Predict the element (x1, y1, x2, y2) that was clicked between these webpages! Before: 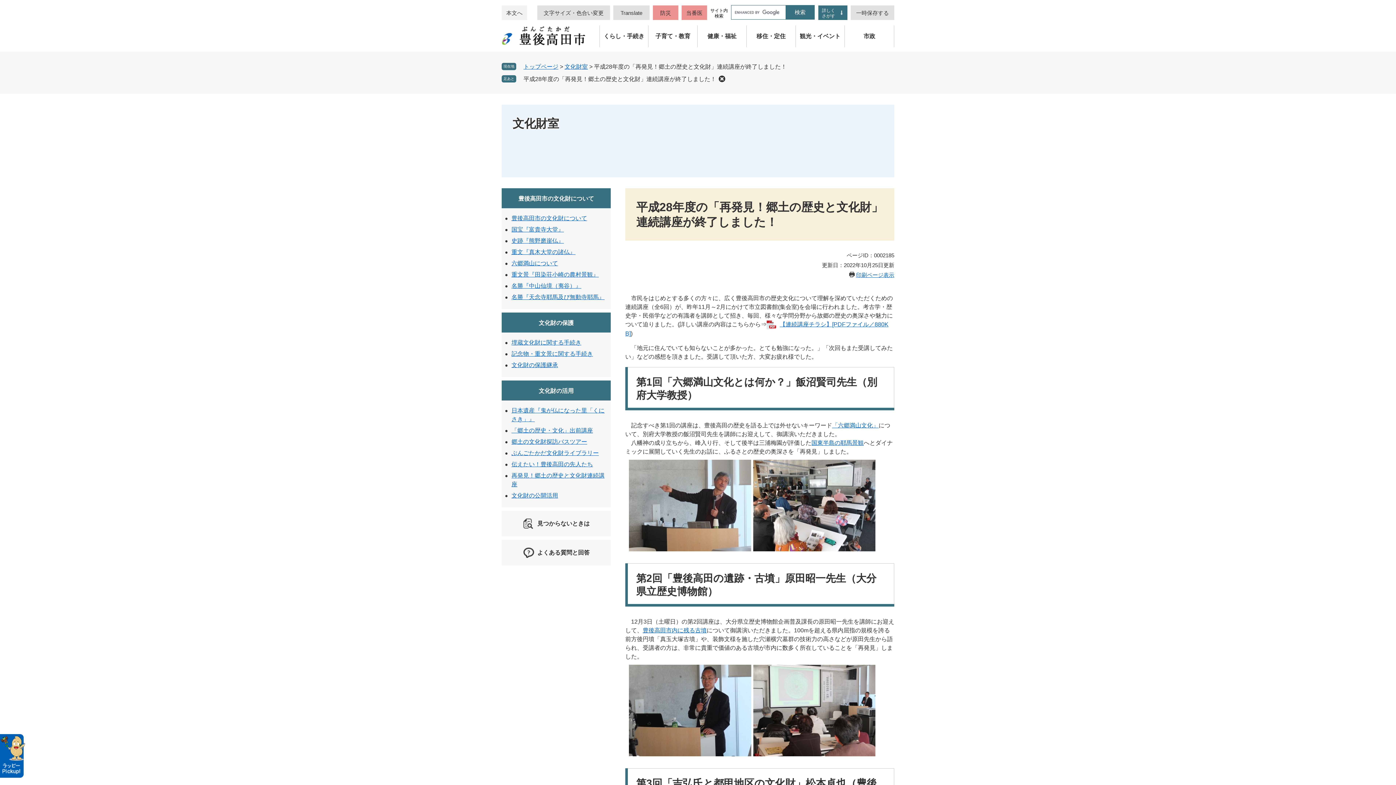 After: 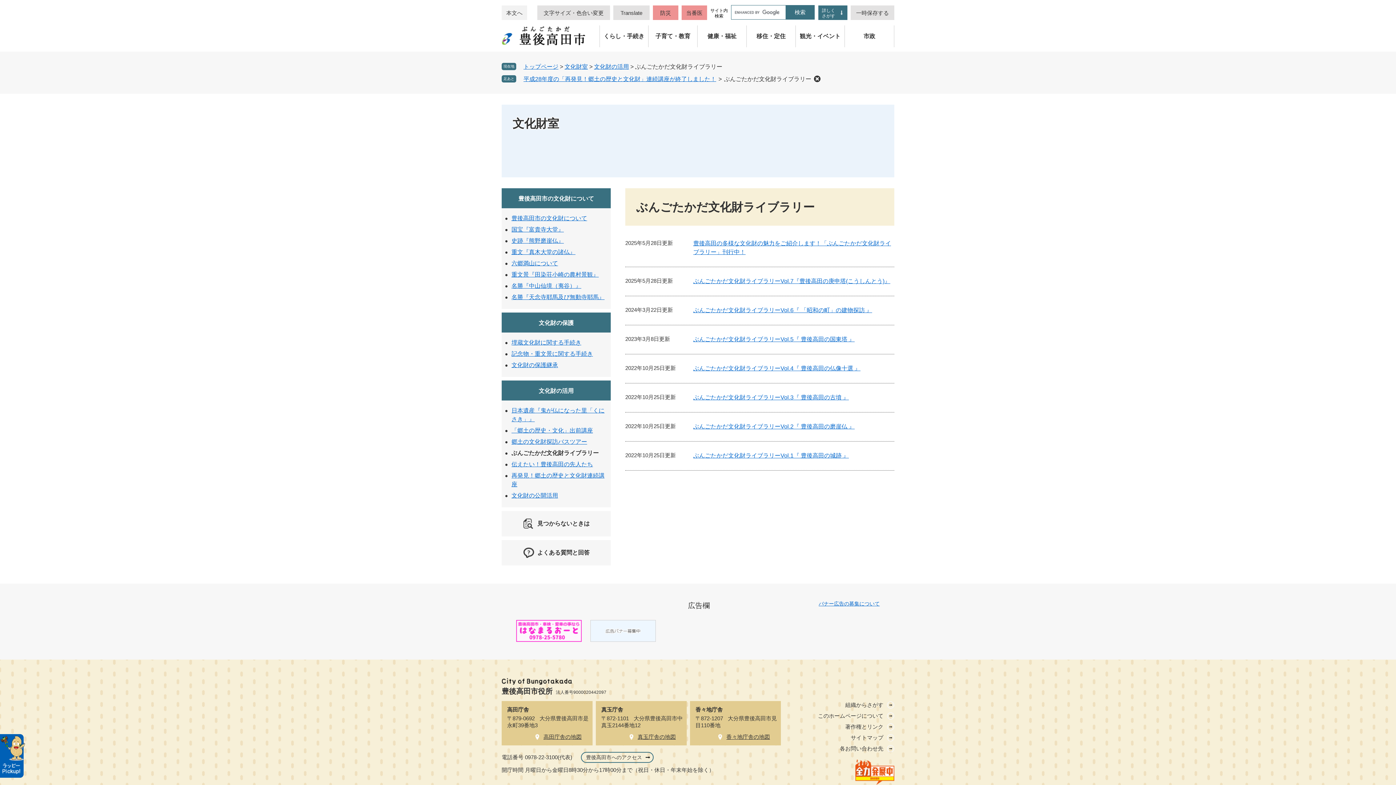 Action: bbox: (511, 450, 598, 456) label: ぶんごたかだ文化財ライブラリー